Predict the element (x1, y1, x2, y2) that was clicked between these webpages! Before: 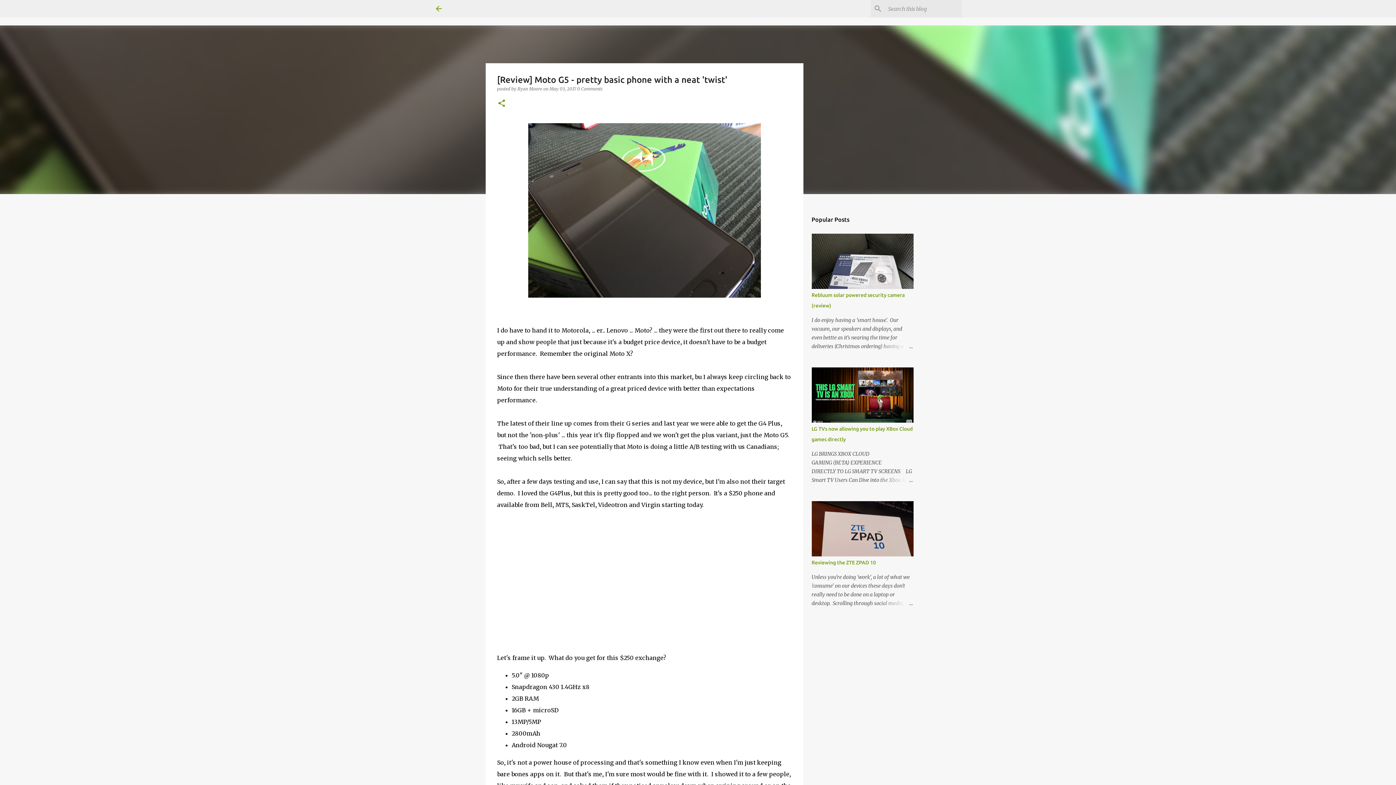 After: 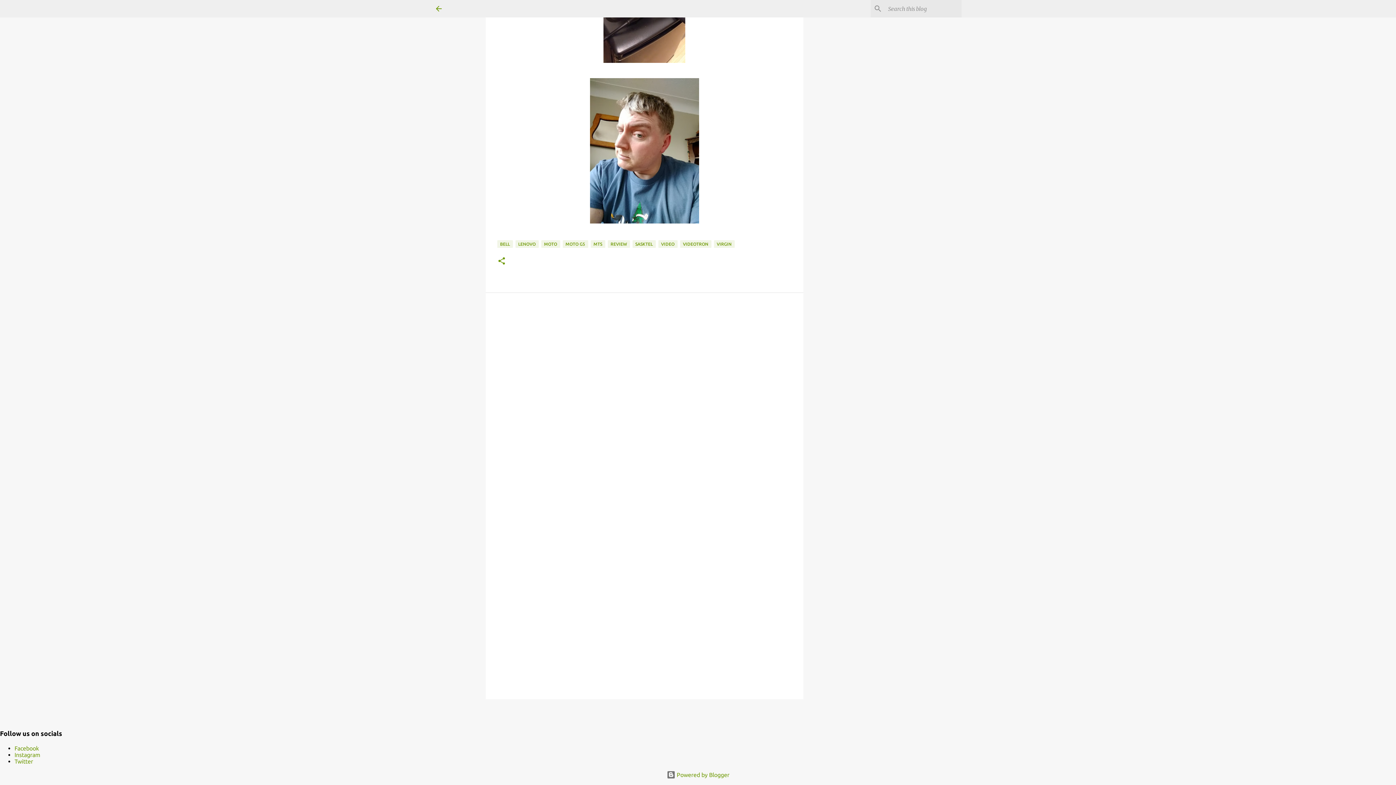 Action: label: 0 Comments bbox: (577, 86, 602, 91)